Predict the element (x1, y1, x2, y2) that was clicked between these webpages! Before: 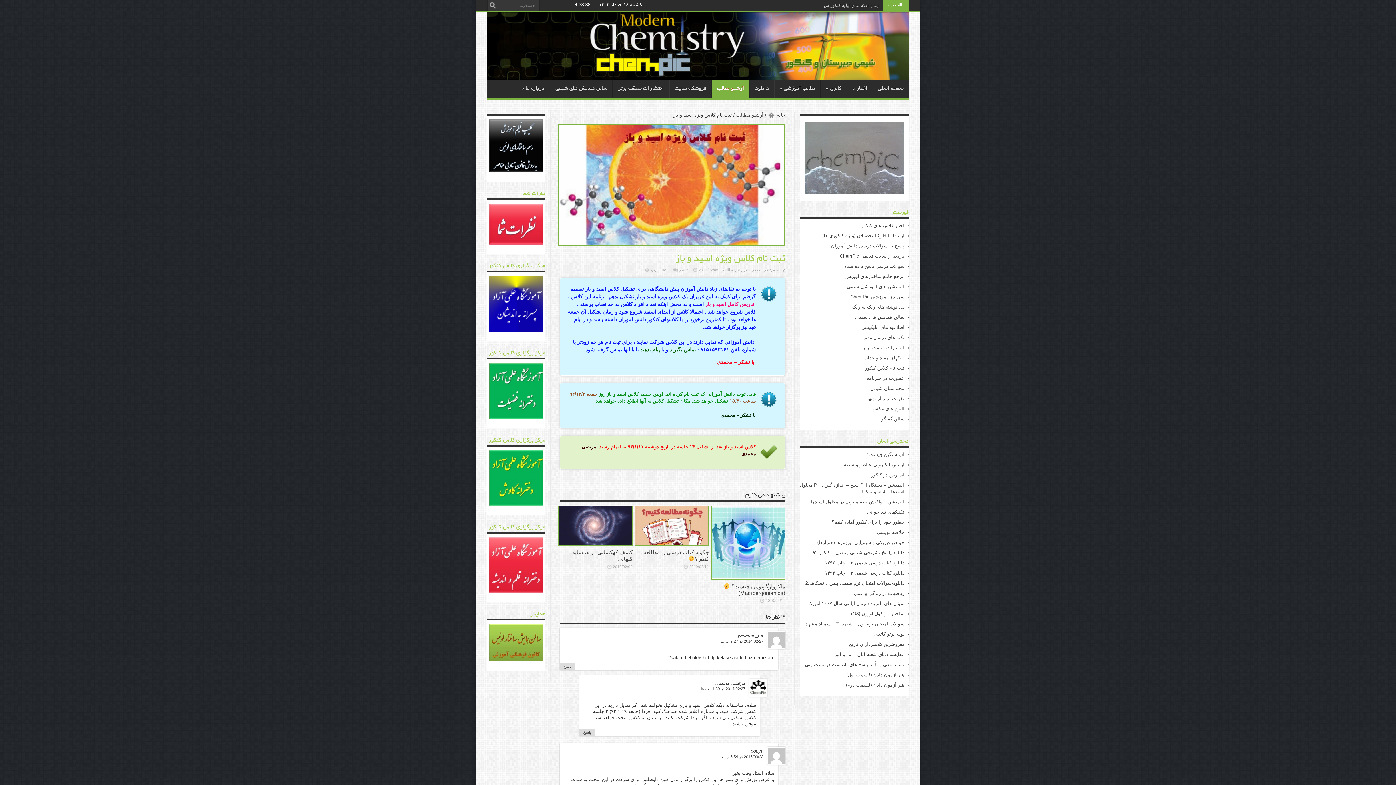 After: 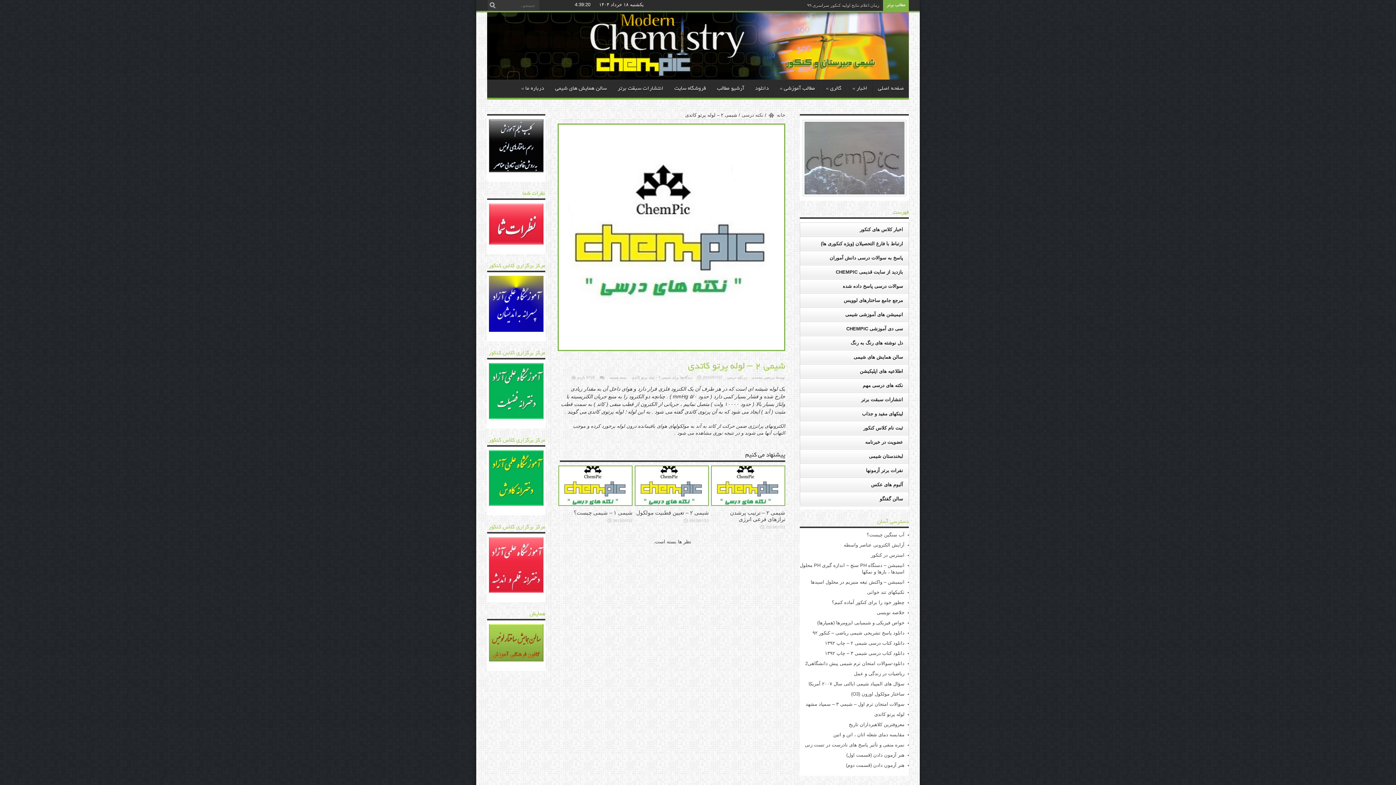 Action: label: لوله پرتو کاتدی bbox: (874, 631, 904, 637)